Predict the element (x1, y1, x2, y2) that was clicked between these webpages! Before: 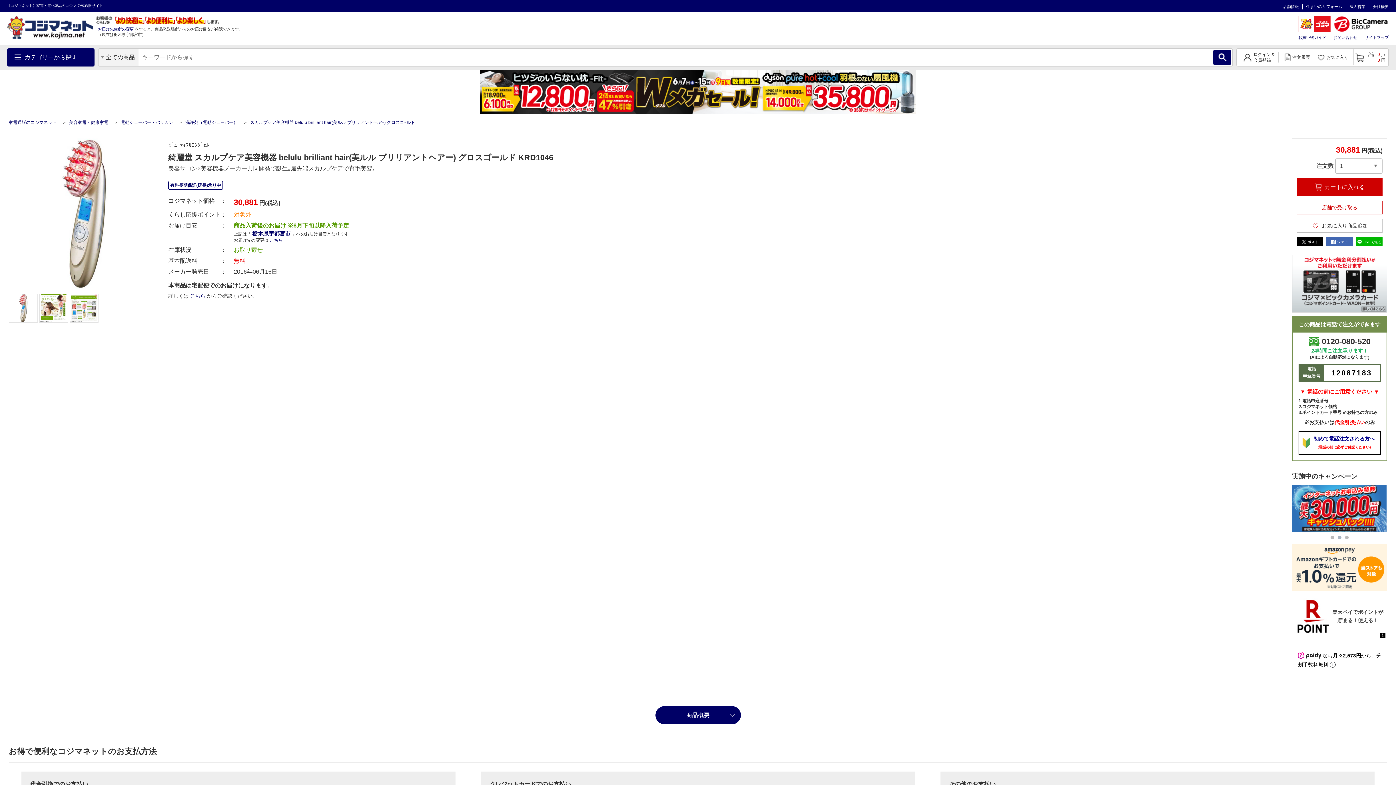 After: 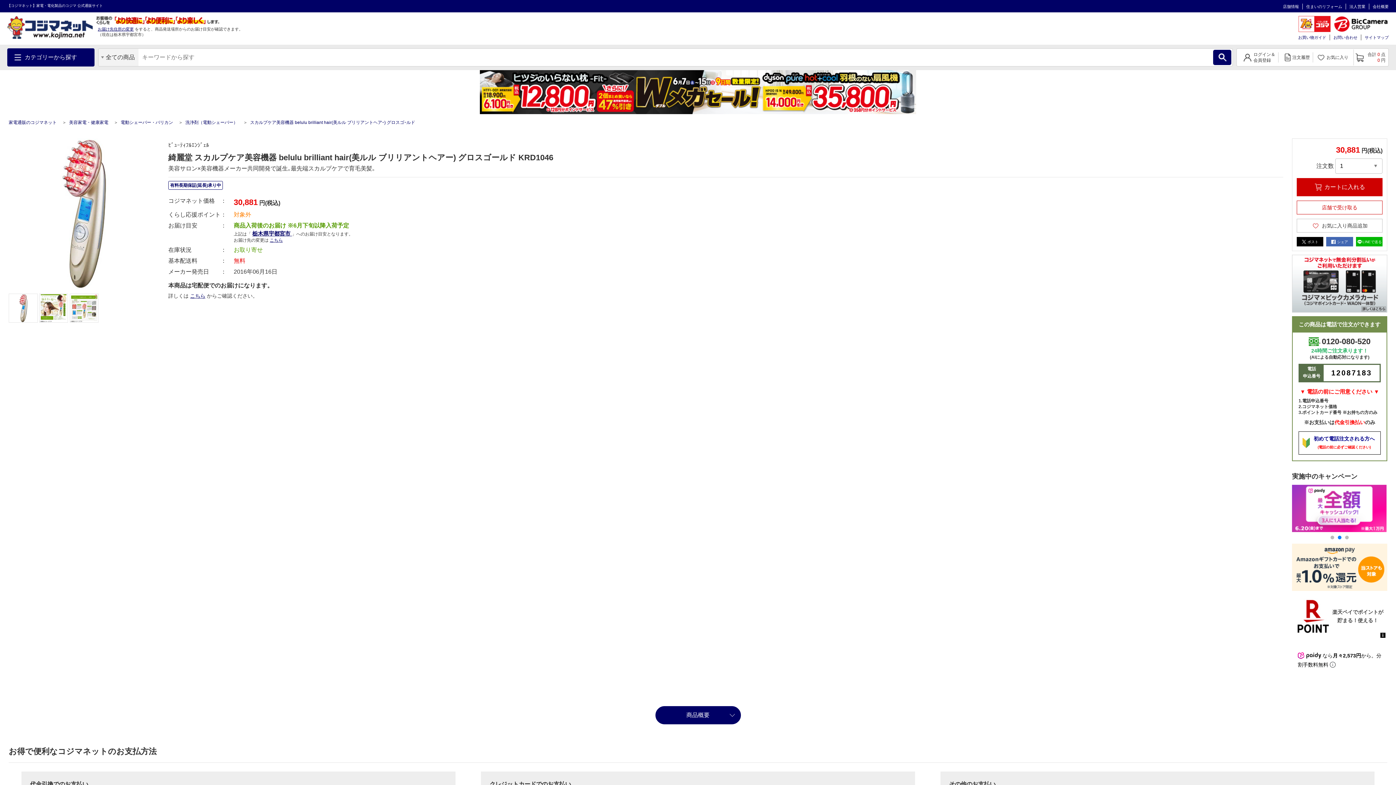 Action: bbox: (1306, 4, 1342, 8) label: 住まいのリフォーム